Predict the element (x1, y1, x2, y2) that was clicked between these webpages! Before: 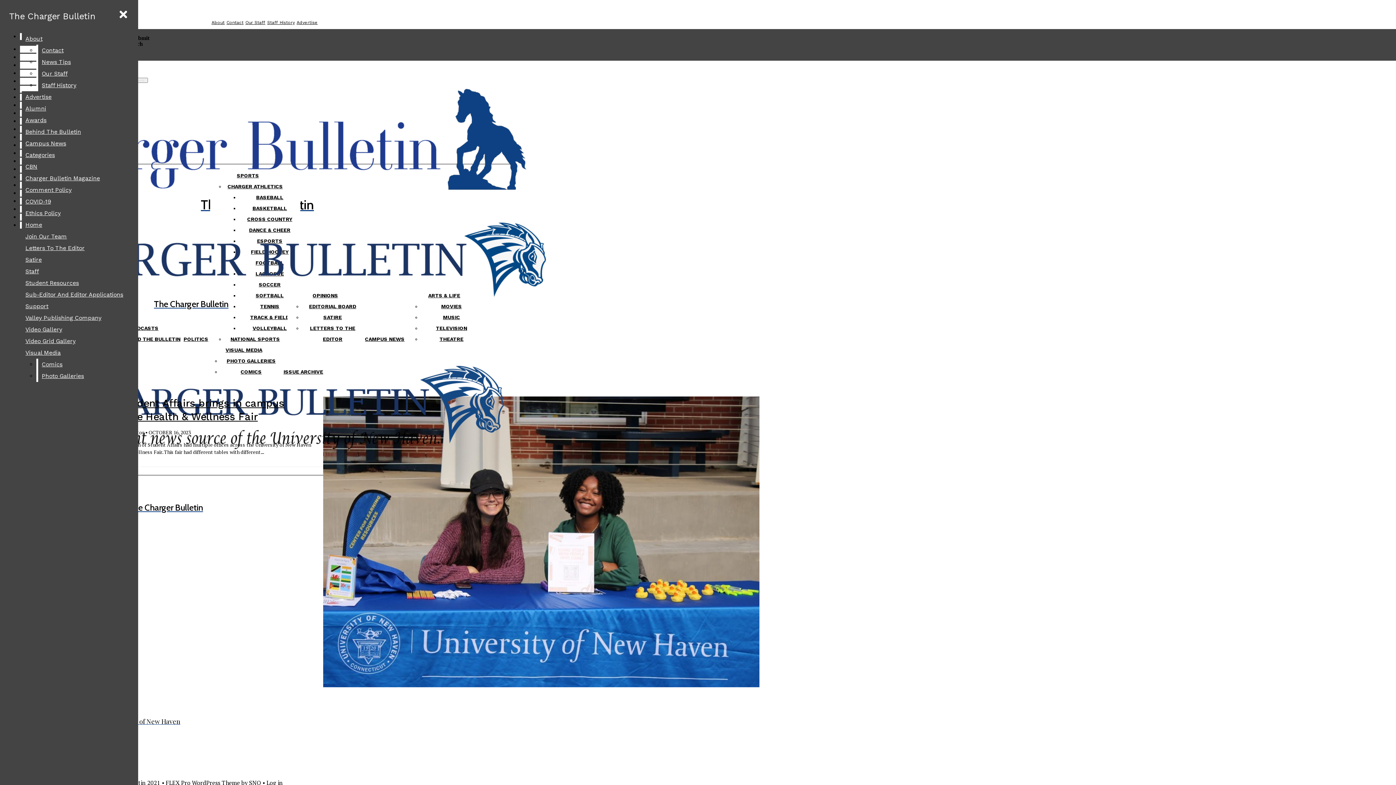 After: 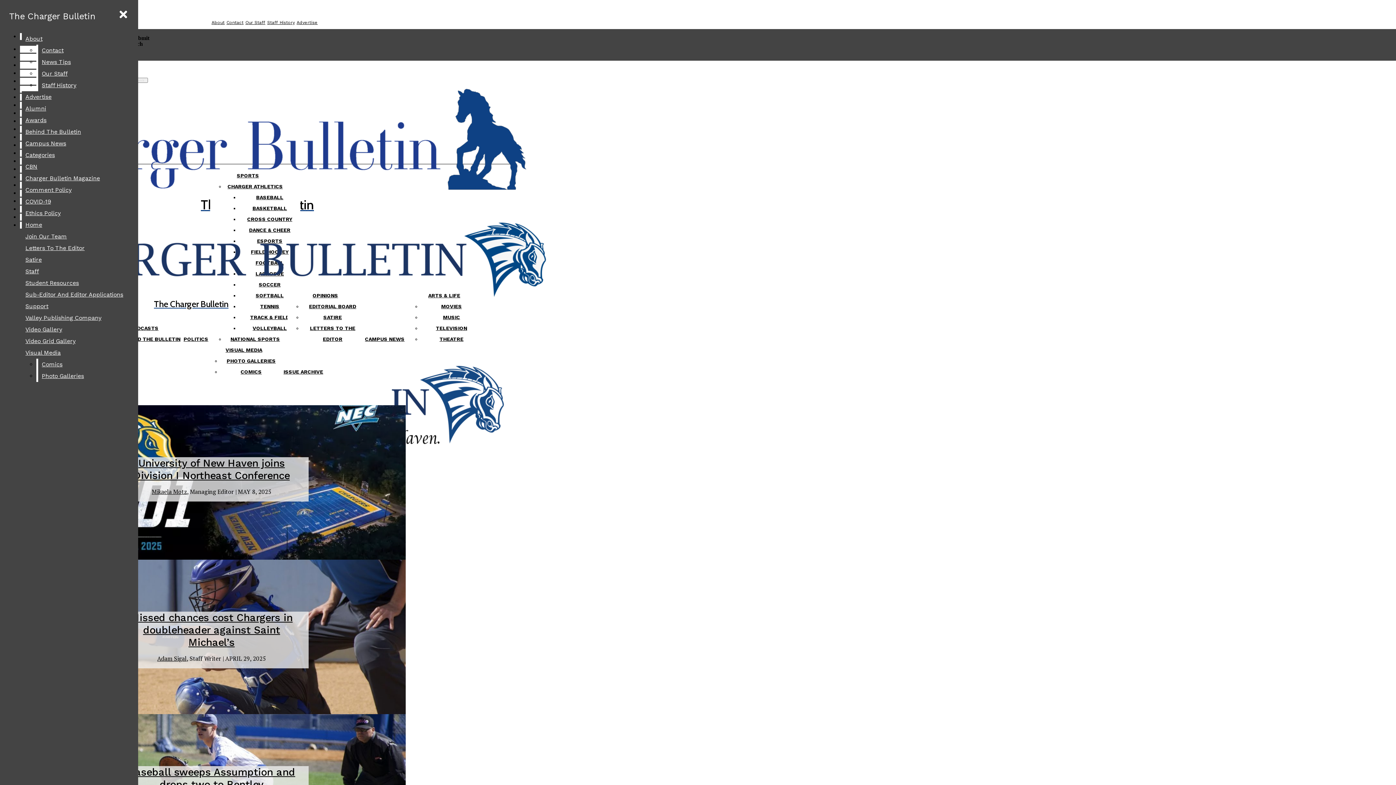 Action: bbox: (2, 694, 323, 732) label: The Charger Bulletin

The Student News Source of the University of New Haven